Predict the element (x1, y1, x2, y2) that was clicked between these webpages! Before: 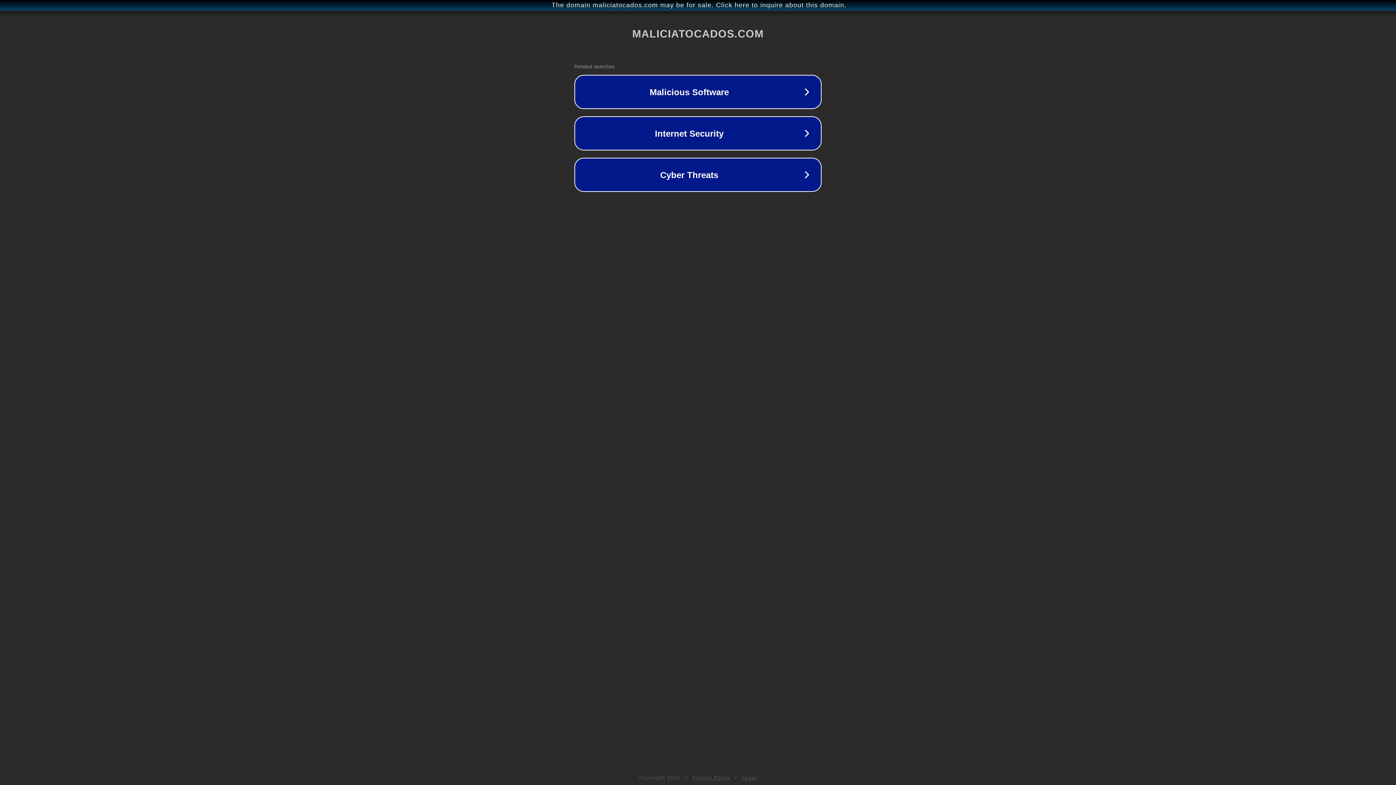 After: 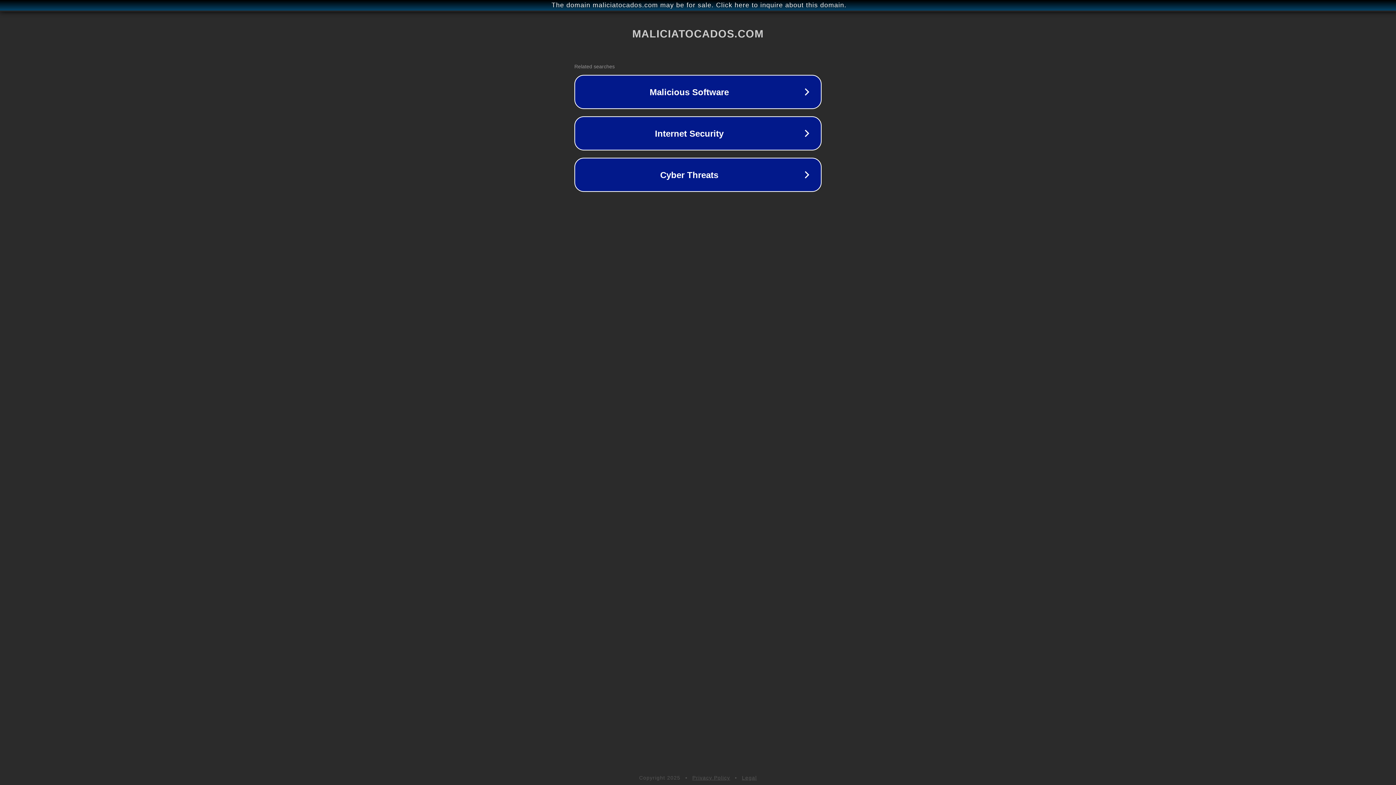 Action: bbox: (742, 775, 757, 781) label: Legal